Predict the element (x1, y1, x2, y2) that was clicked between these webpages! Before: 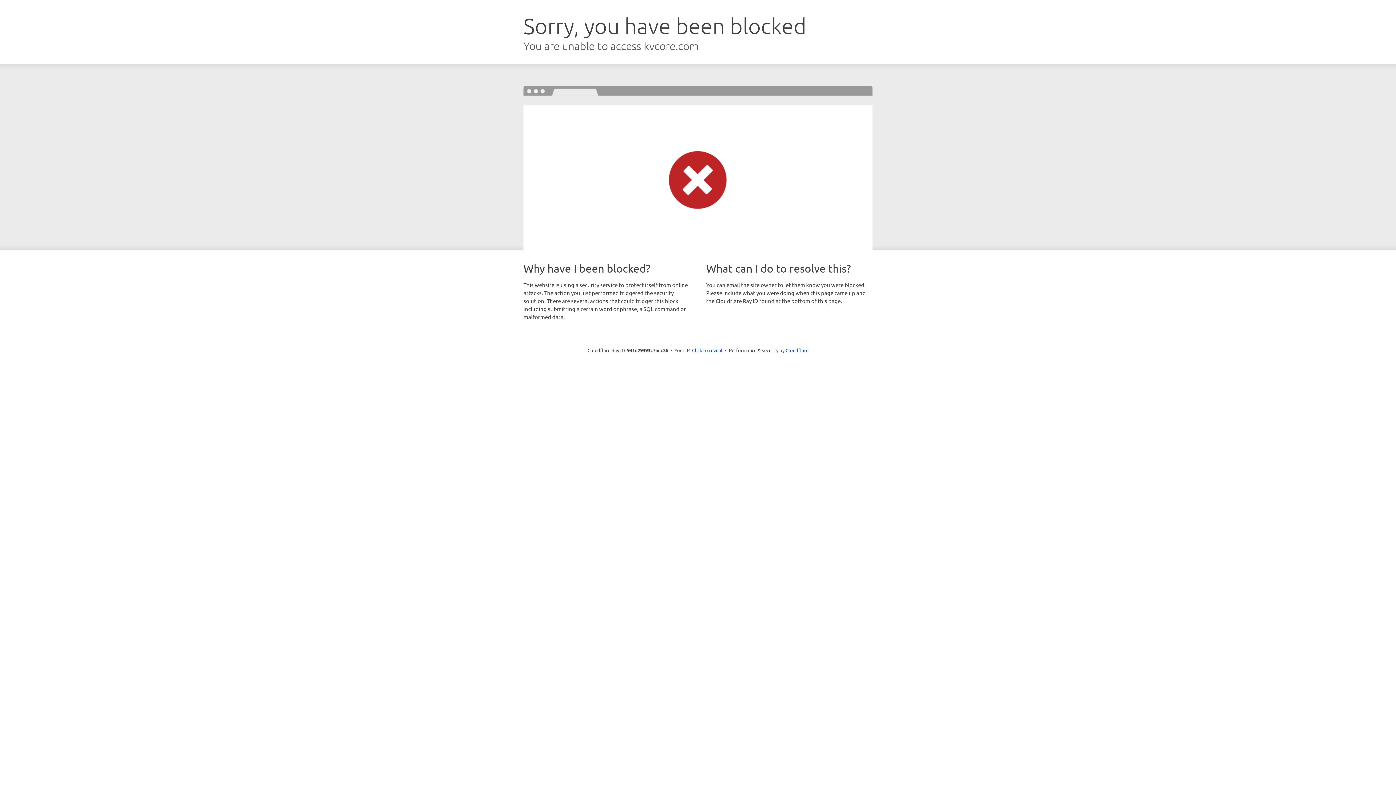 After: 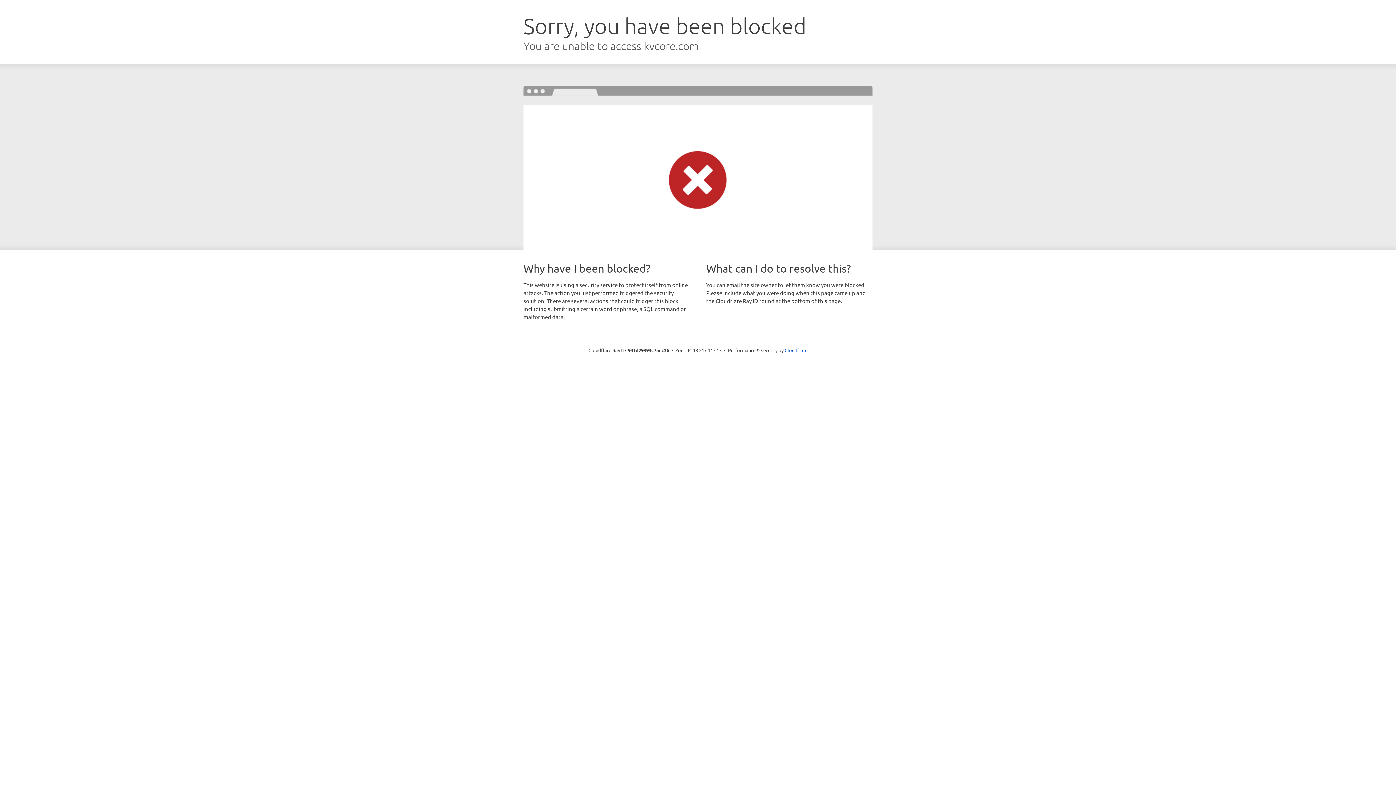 Action: label: Click to reveal bbox: (692, 346, 722, 353)